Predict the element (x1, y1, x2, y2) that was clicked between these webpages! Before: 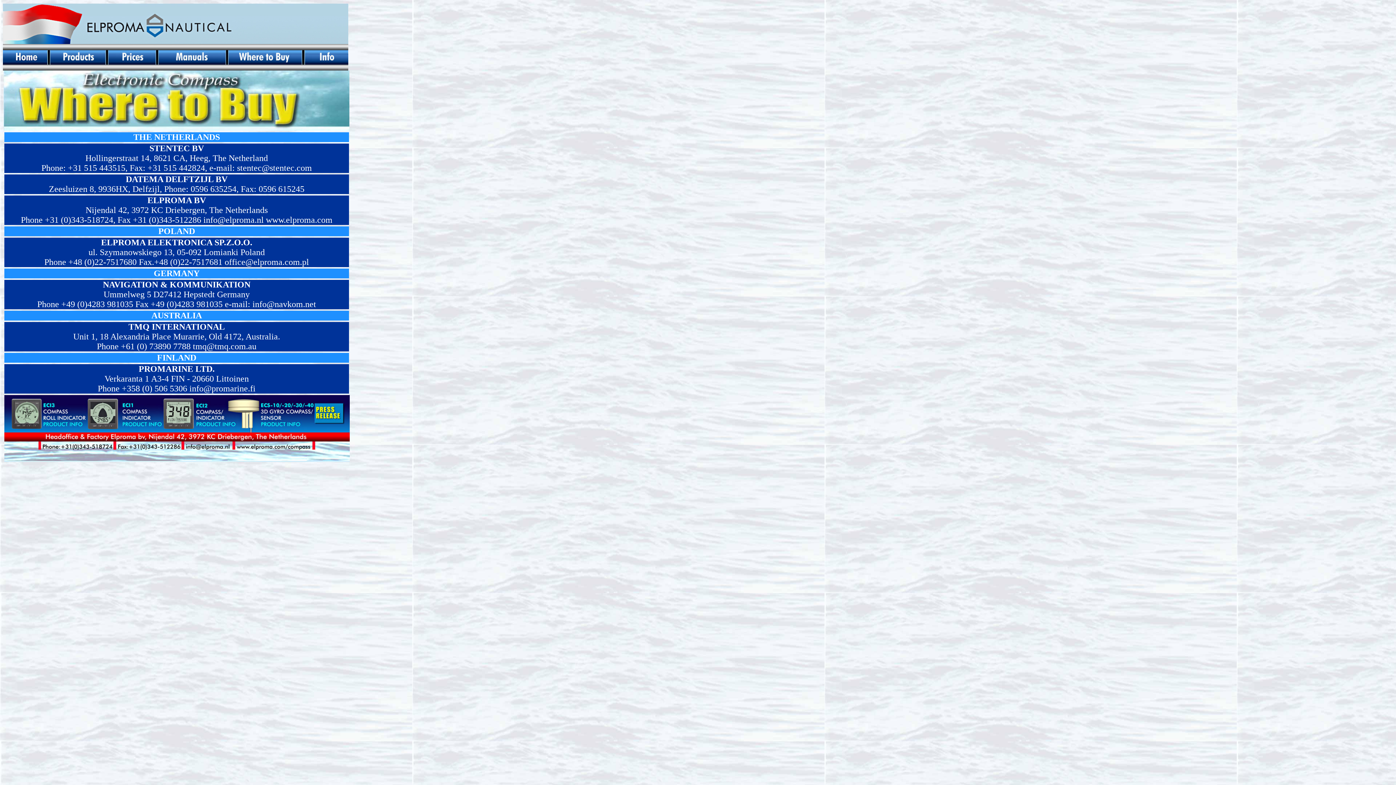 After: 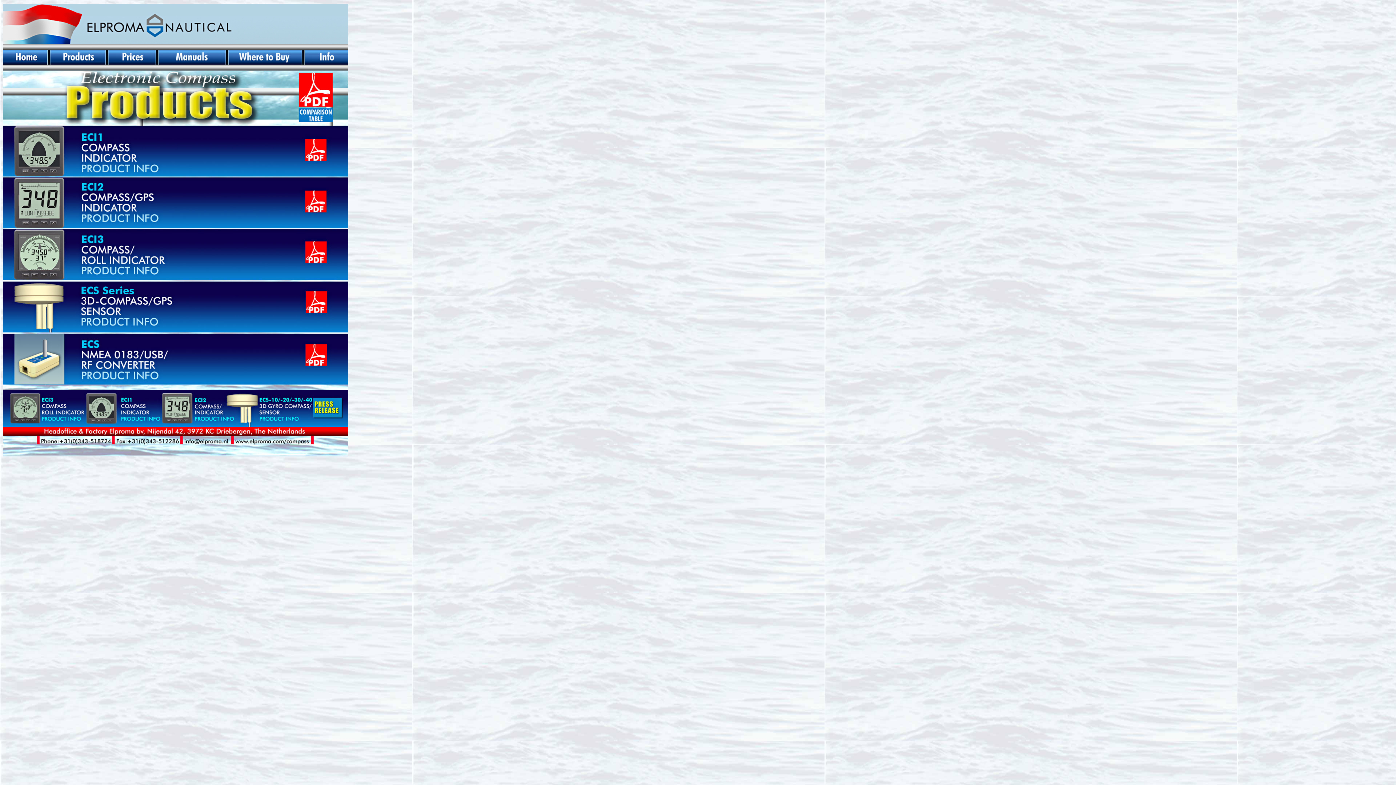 Action: bbox: (48, 65, 106, 71)